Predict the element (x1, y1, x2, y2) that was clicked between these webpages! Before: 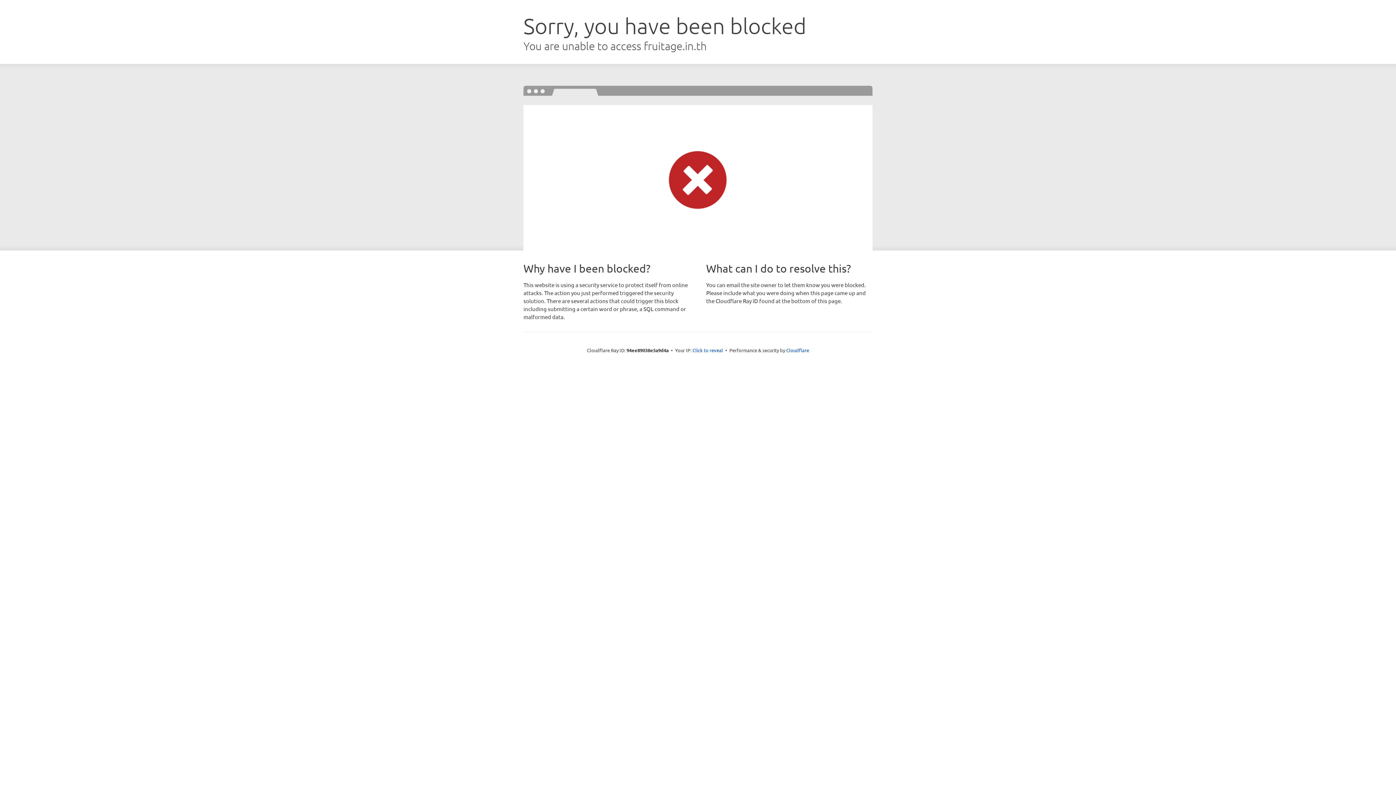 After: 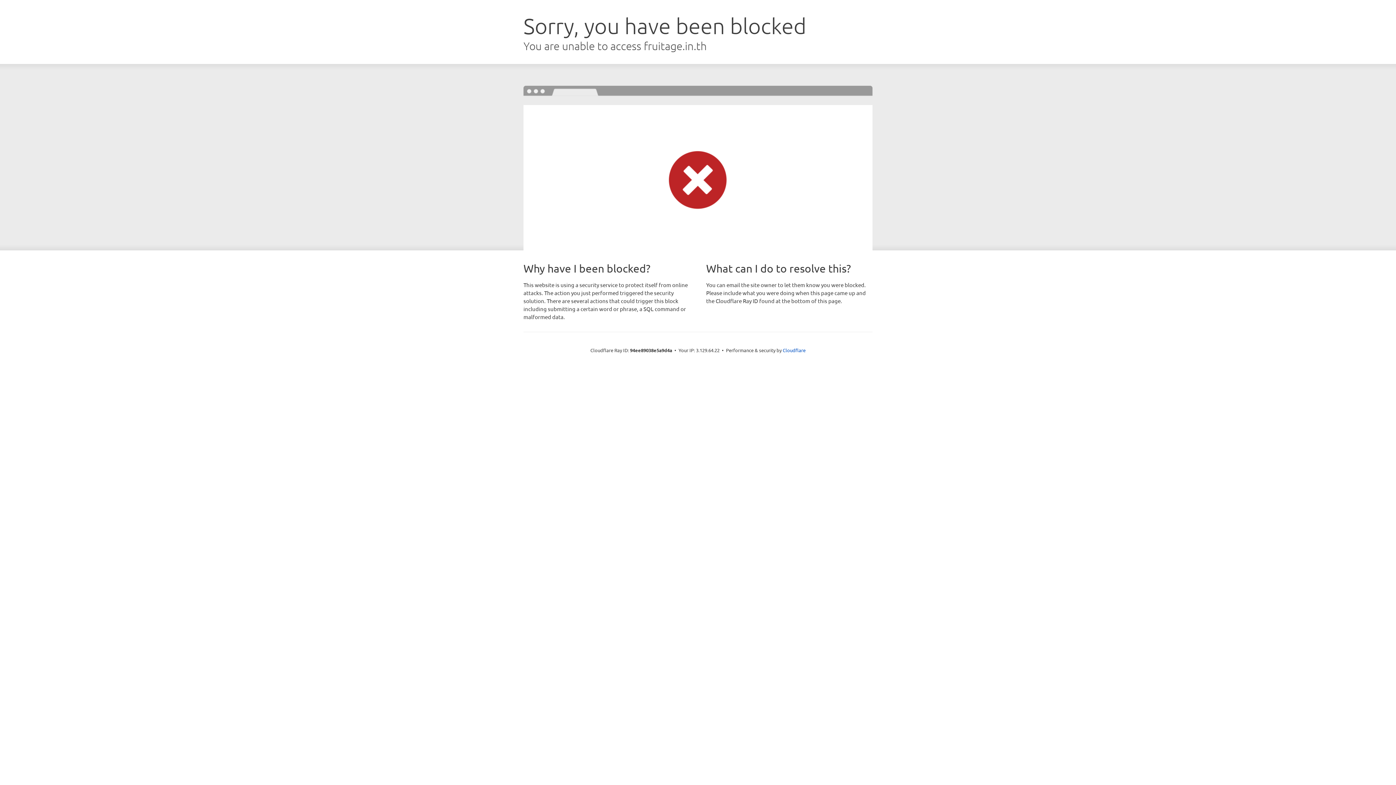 Action: label: Click to reveal bbox: (692, 346, 723, 353)